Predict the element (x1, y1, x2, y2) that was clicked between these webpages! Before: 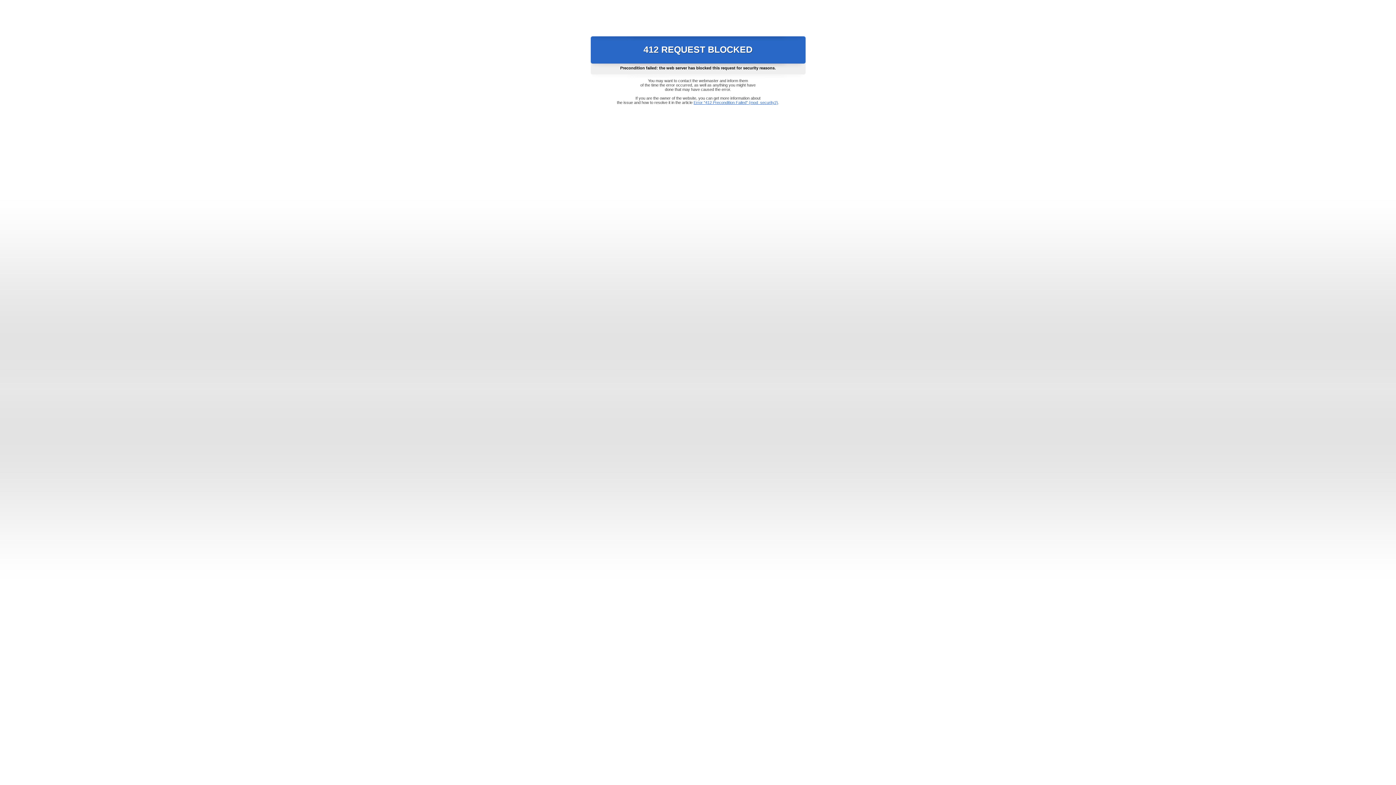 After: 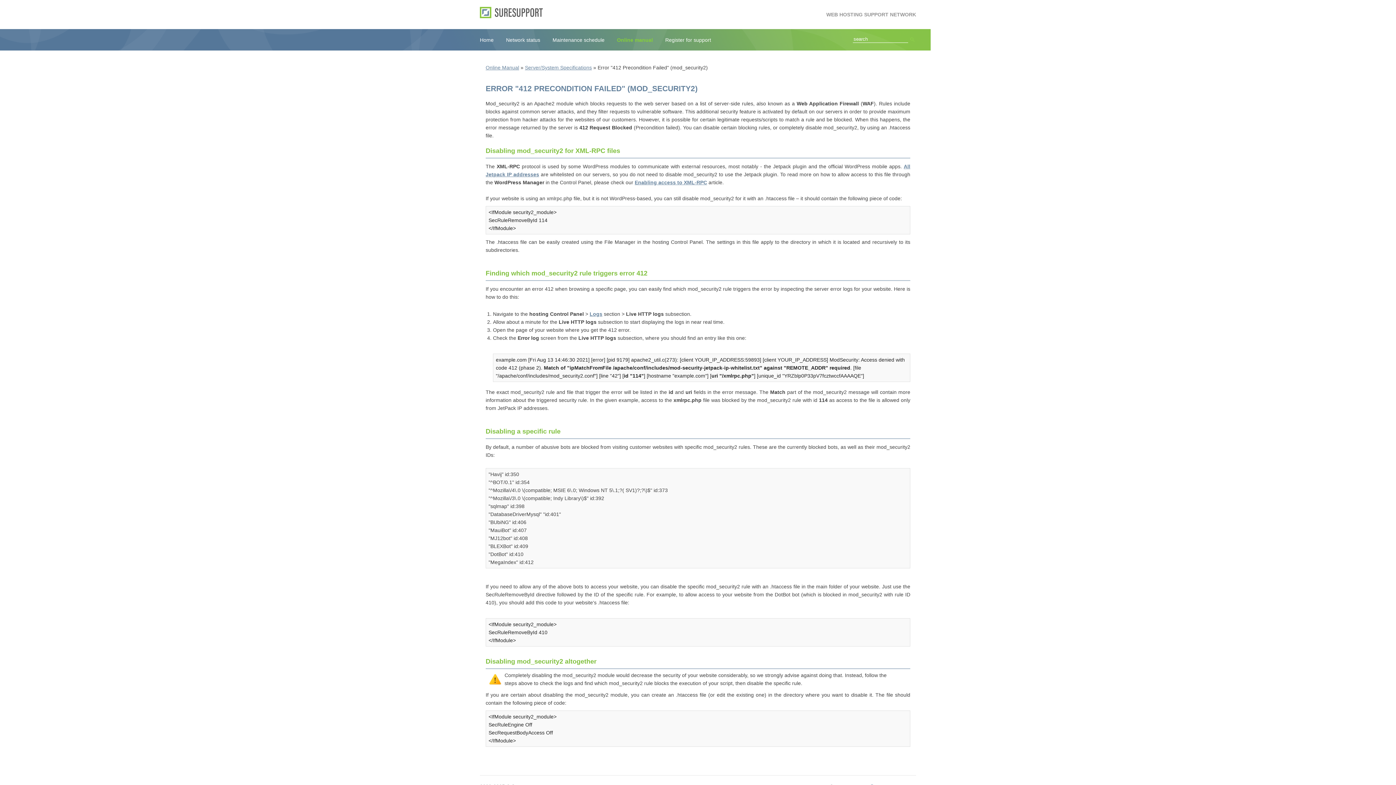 Action: label: Error "412 Precondition Failed" (mod_security2) bbox: (693, 100, 778, 104)